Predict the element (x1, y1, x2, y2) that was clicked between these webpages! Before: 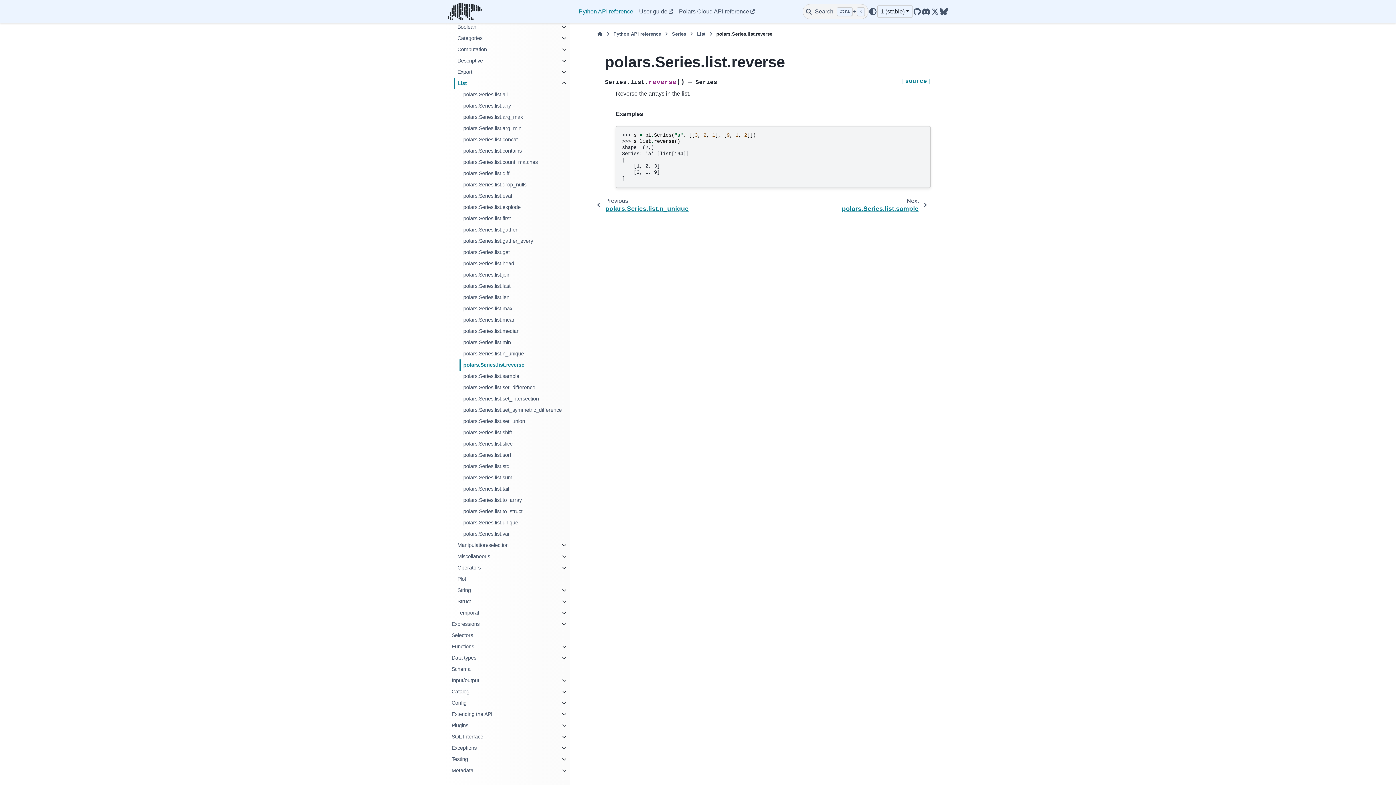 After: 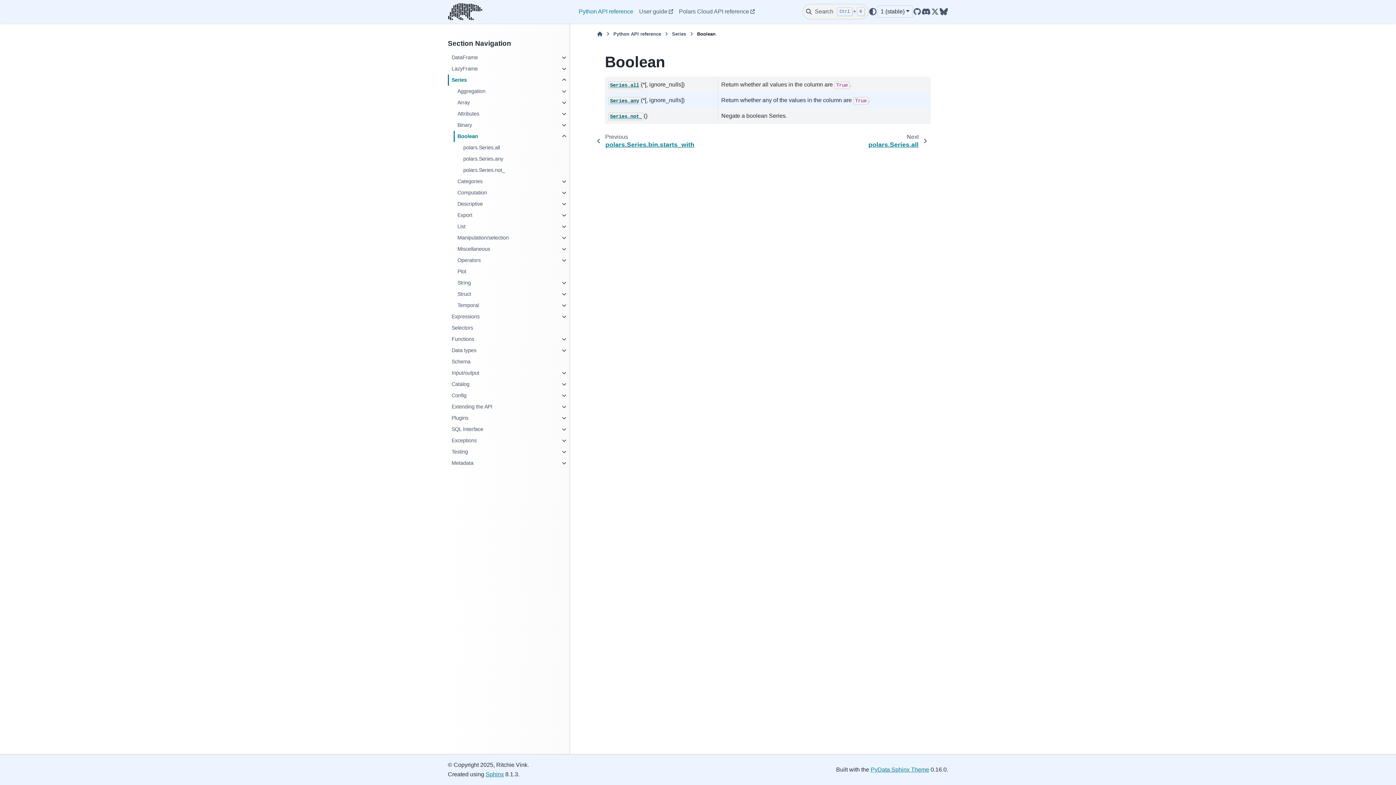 Action: bbox: (453, 21, 557, 32) label: Boolean